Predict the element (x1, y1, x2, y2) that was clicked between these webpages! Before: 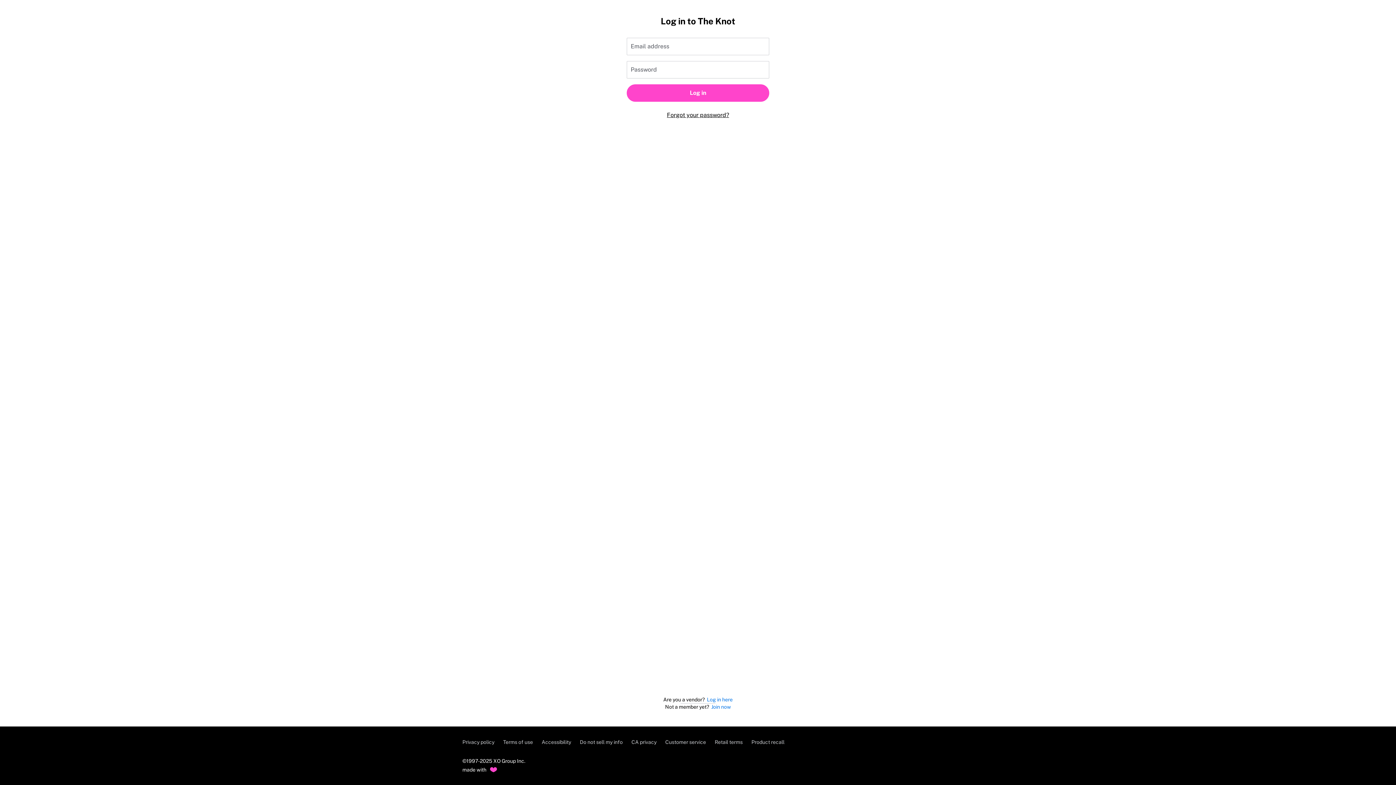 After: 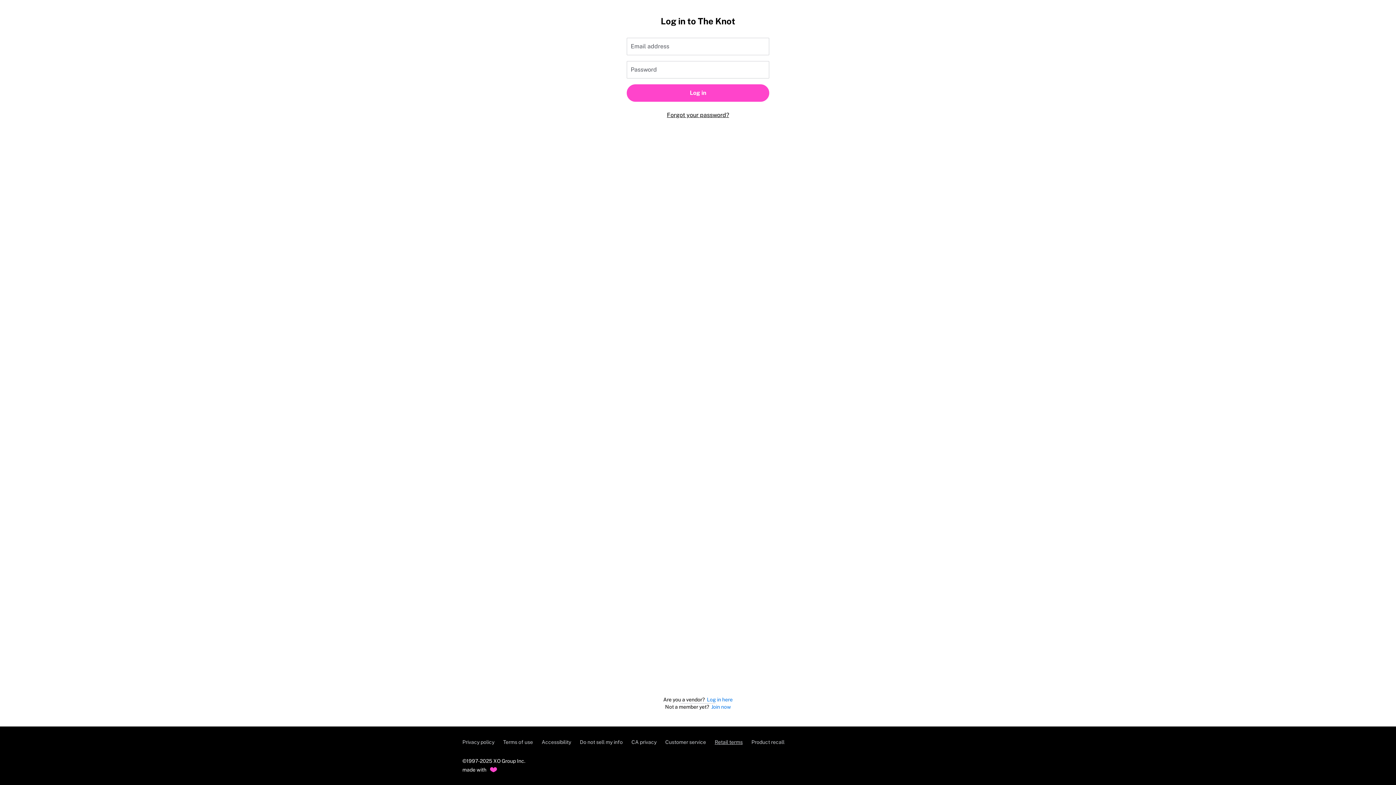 Action: label: Retail terms bbox: (714, 739, 742, 745)